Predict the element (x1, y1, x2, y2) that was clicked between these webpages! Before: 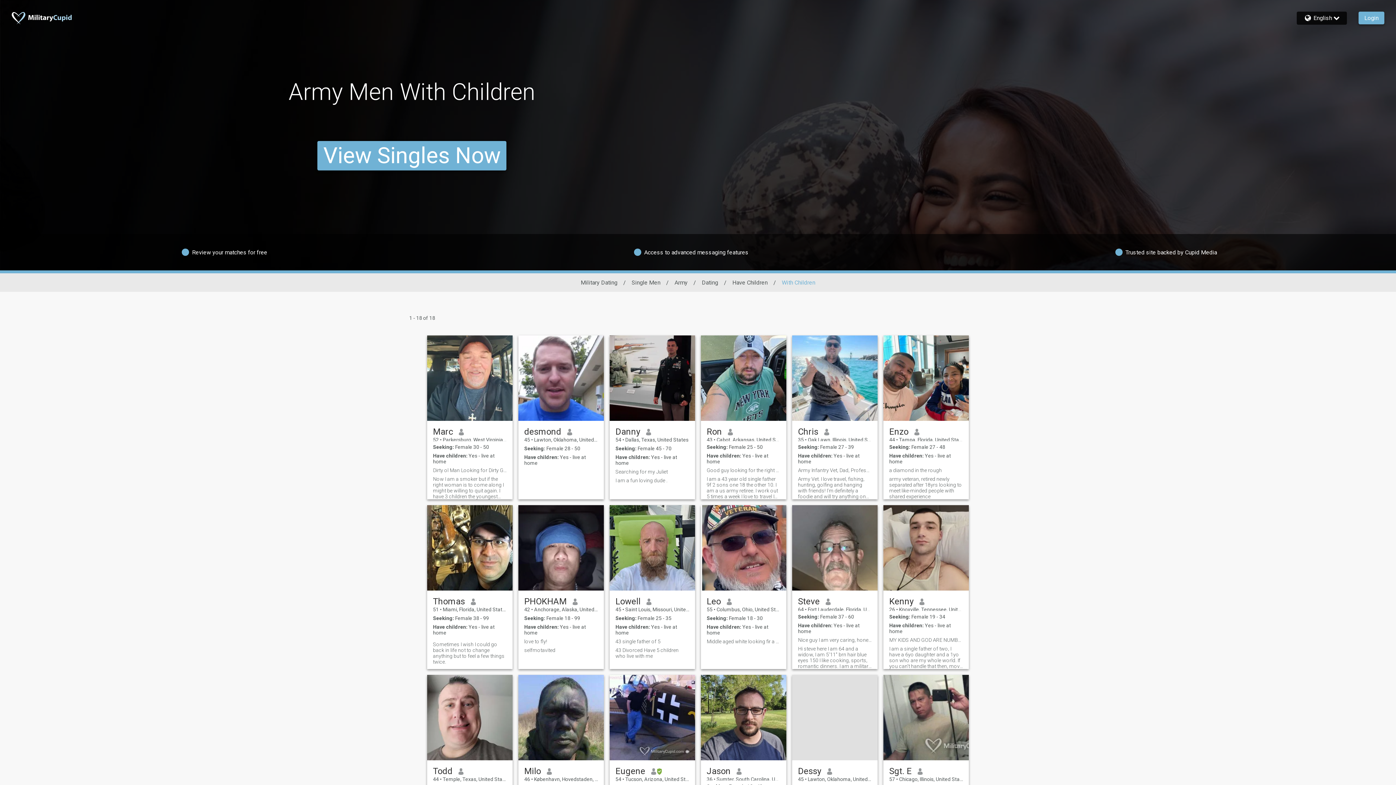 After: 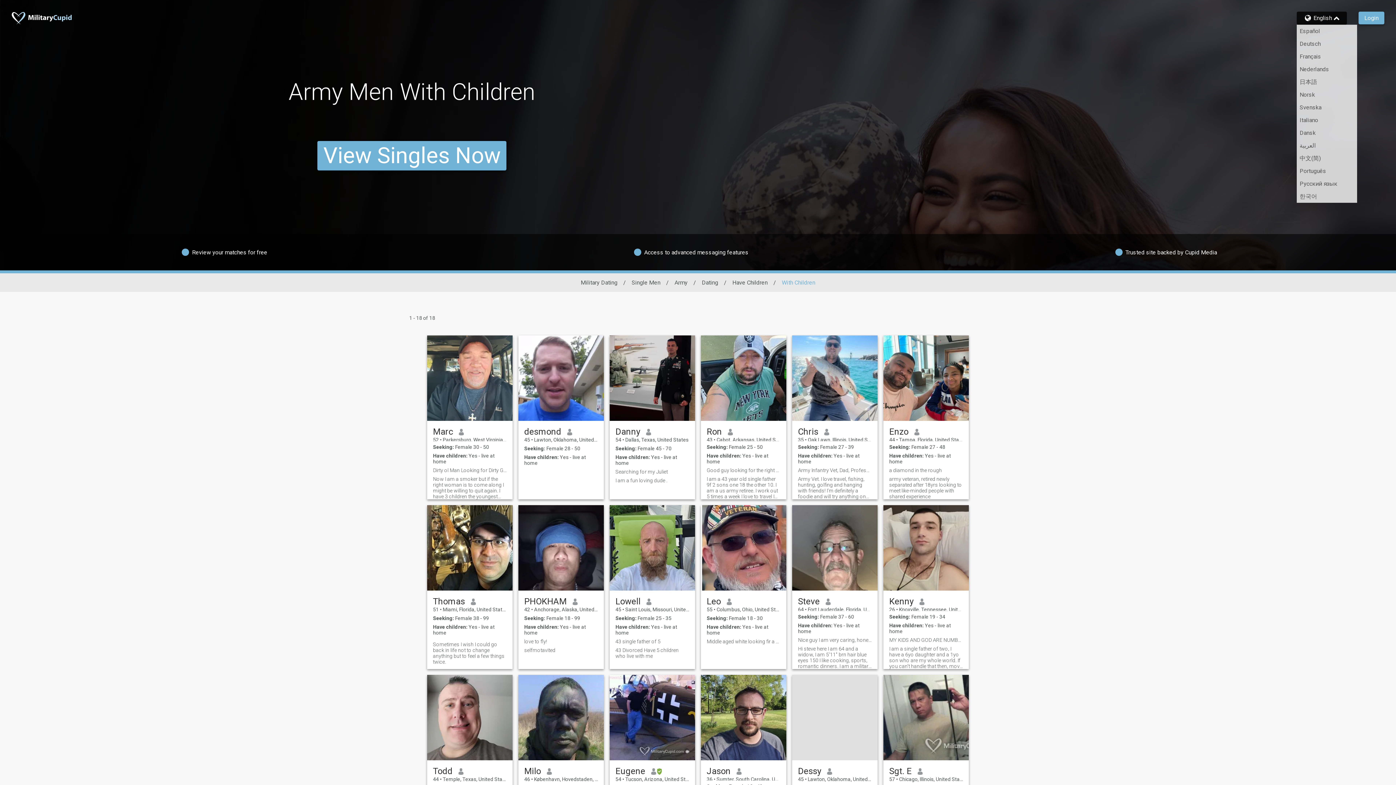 Action: bbox: (1302, 14, 1341, 21) label: English